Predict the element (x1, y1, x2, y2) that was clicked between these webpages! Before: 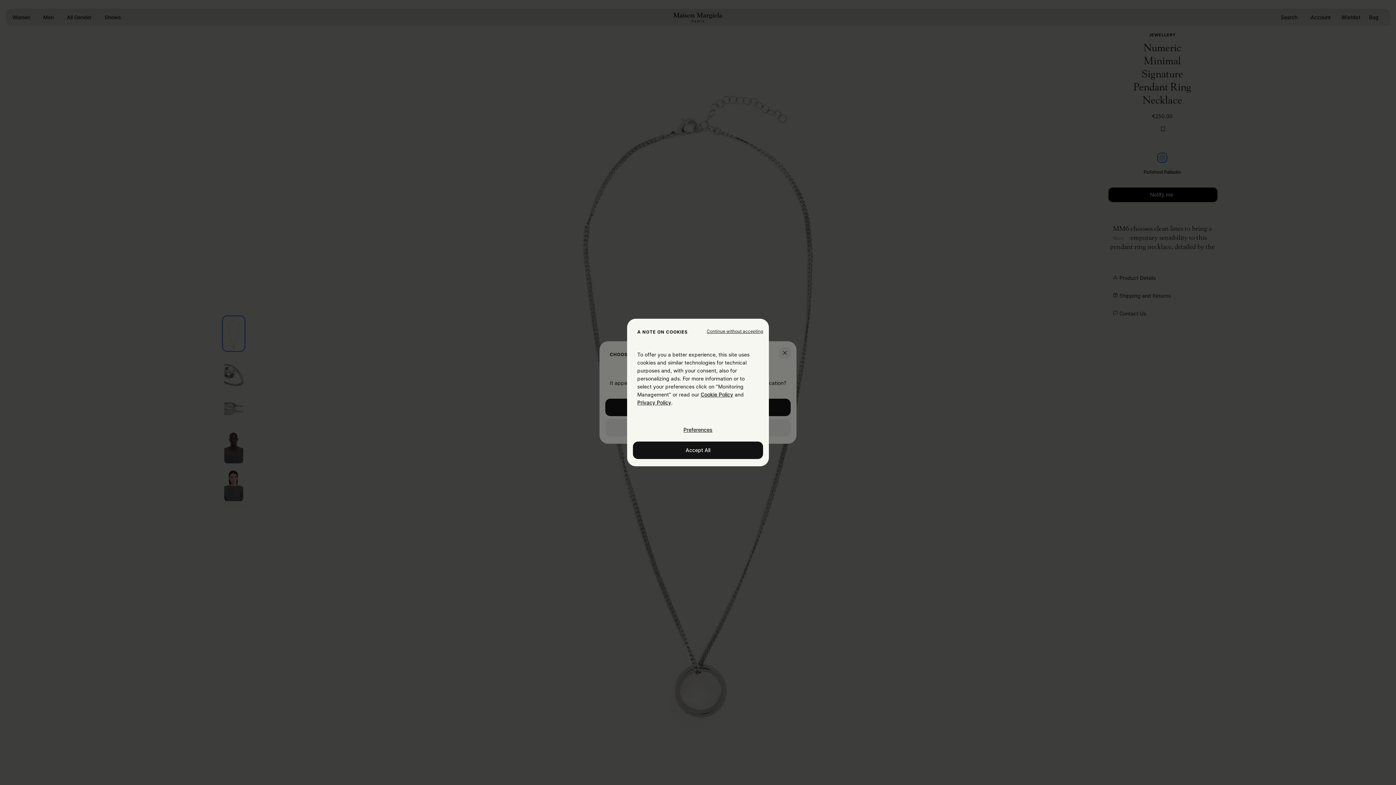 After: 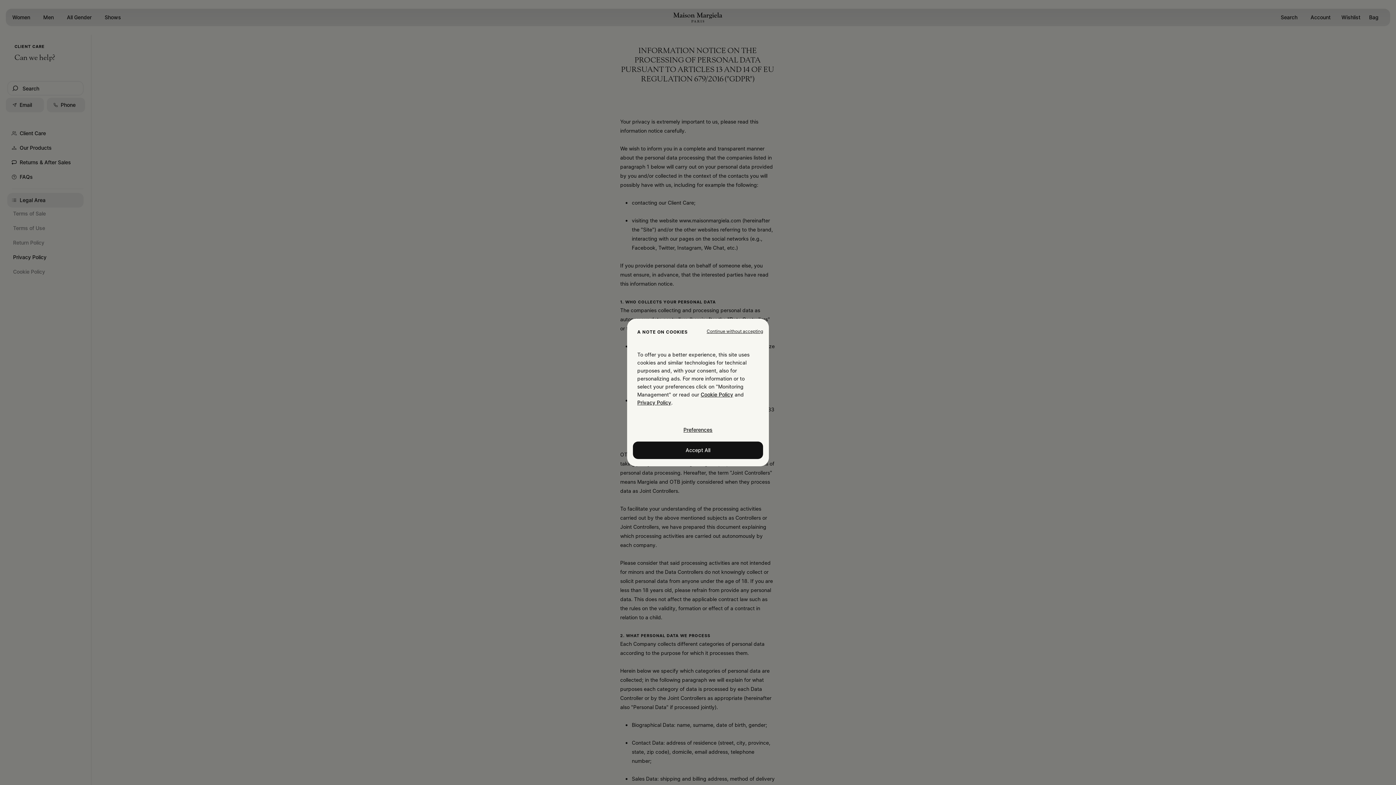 Action: label: Cookie Policy bbox: (637, 399, 671, 405)